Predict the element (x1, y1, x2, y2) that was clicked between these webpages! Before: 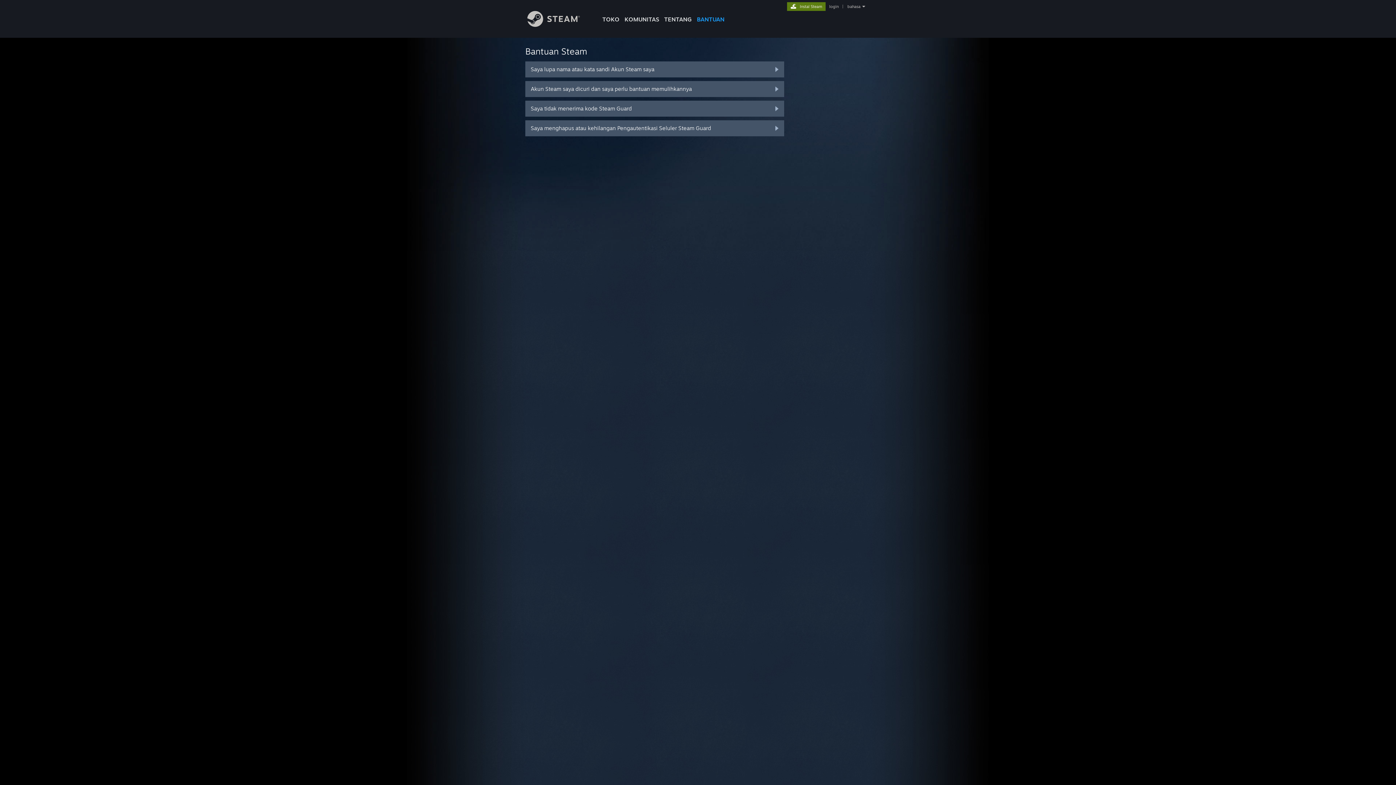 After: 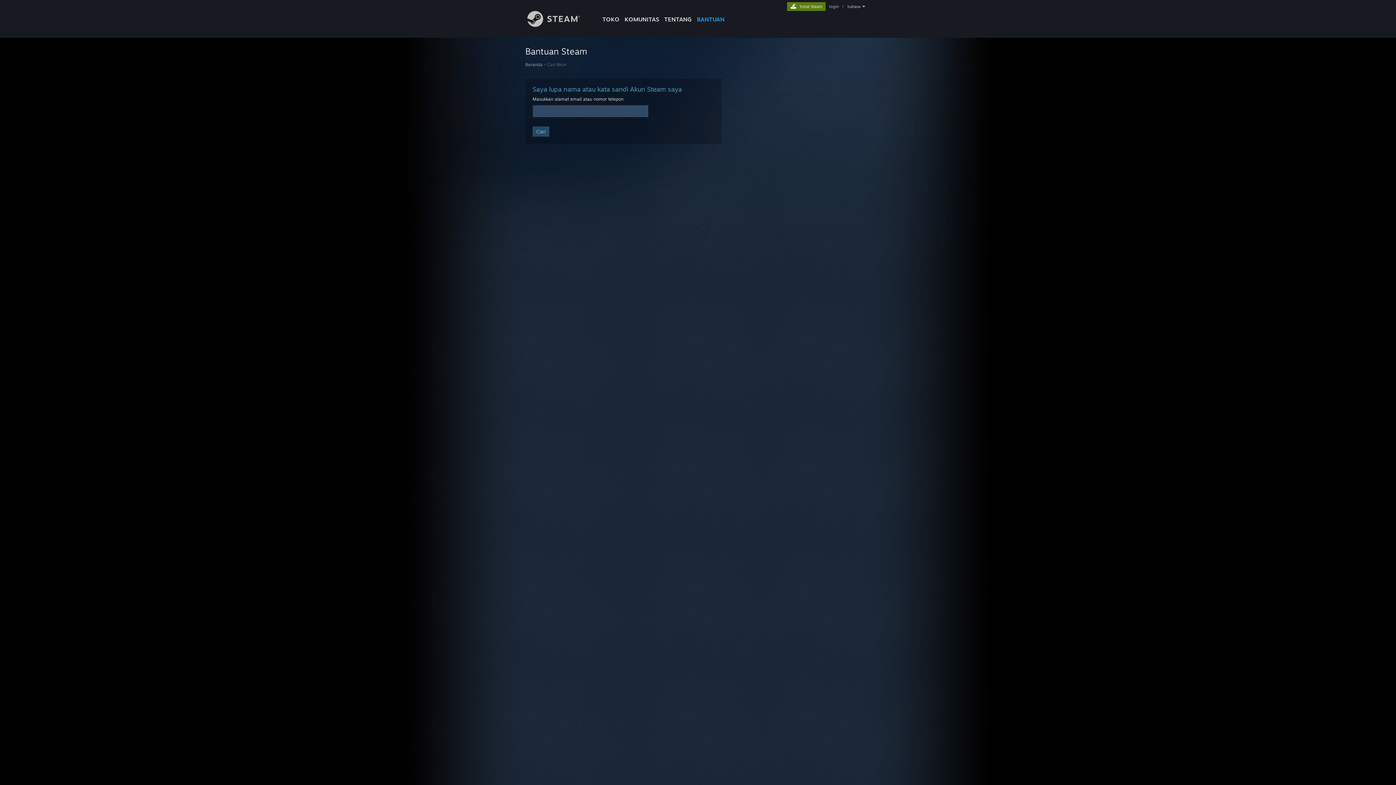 Action: bbox: (525, 61, 784, 77) label: Saya lupa nama atau kata sandi Akun Steam saya